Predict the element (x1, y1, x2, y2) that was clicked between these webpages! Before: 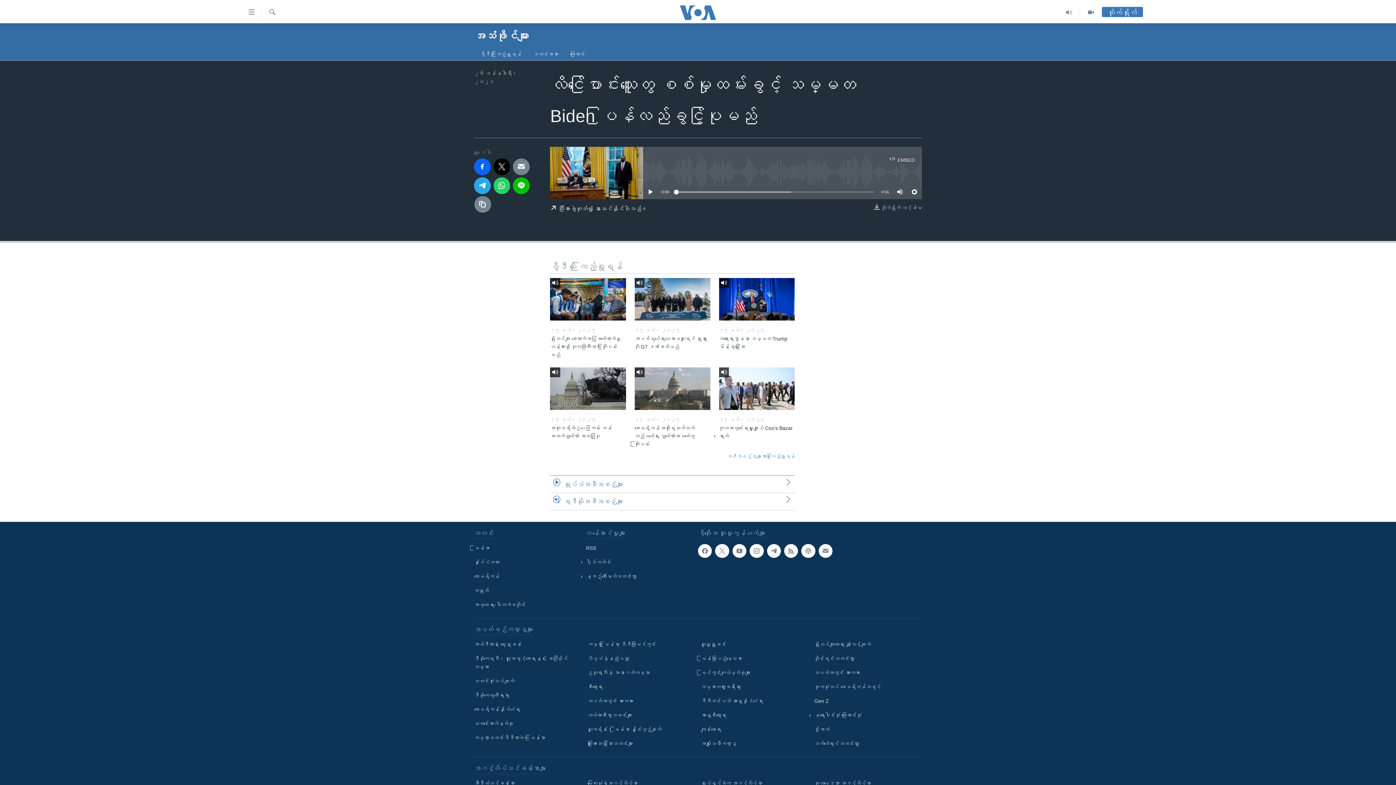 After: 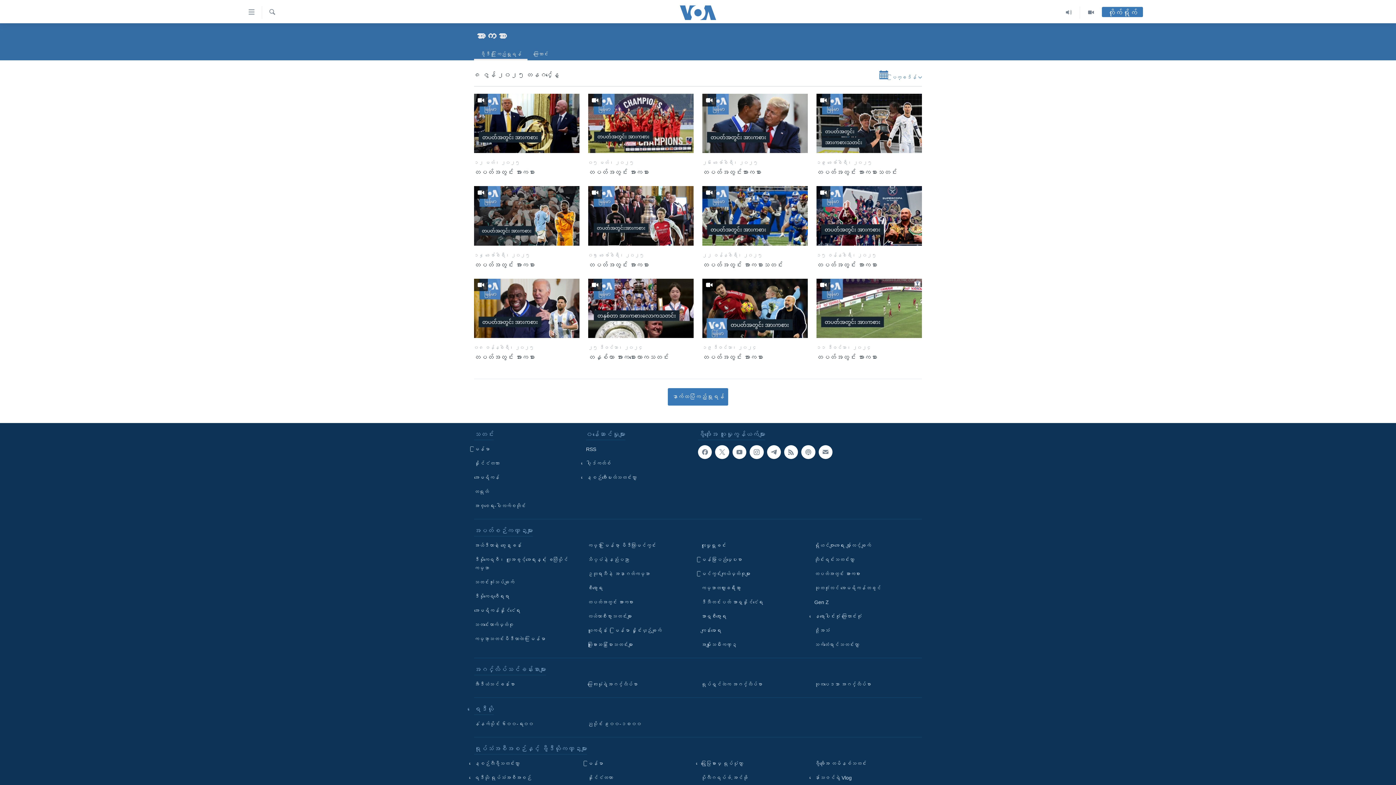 Action: label: တပတ်အတွင်း အားကစား bbox: (814, 669, 917, 677)